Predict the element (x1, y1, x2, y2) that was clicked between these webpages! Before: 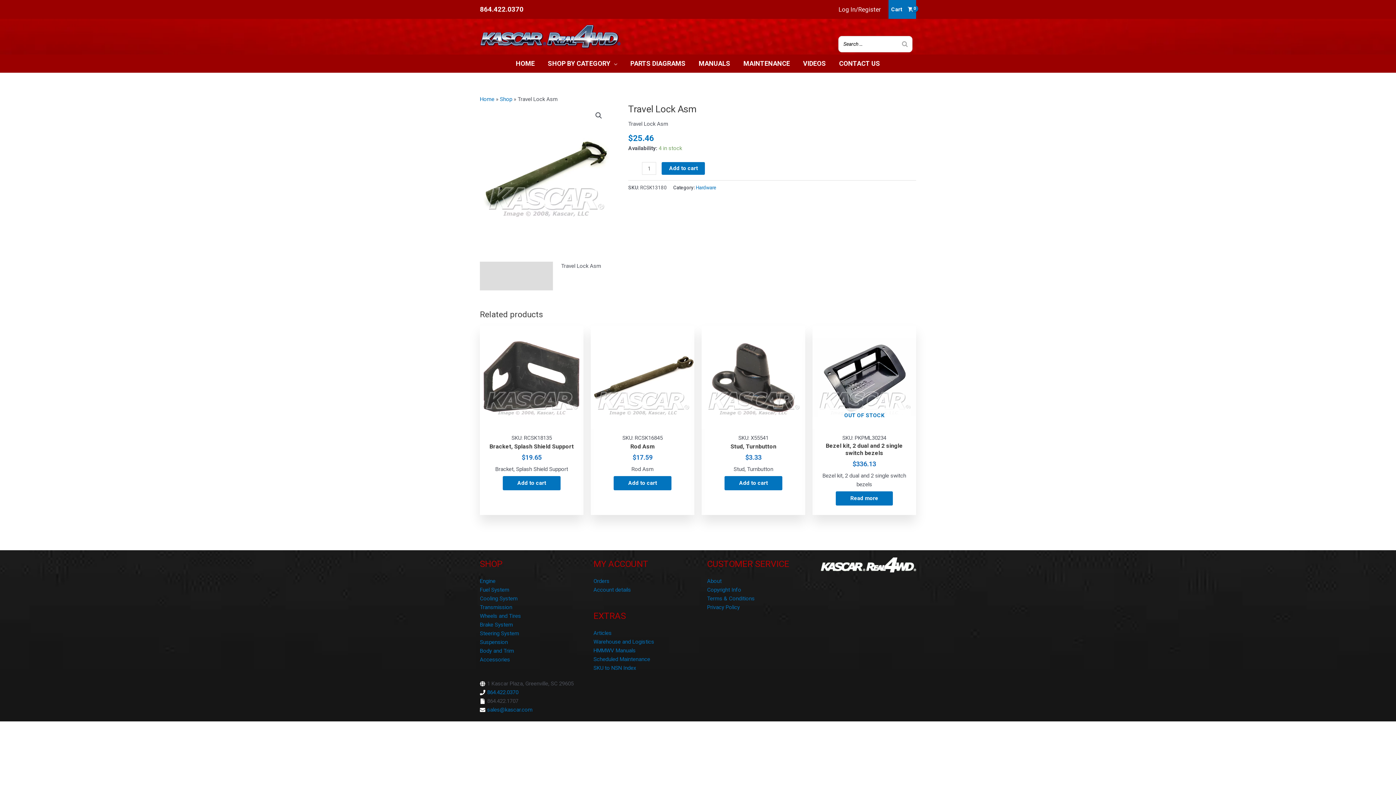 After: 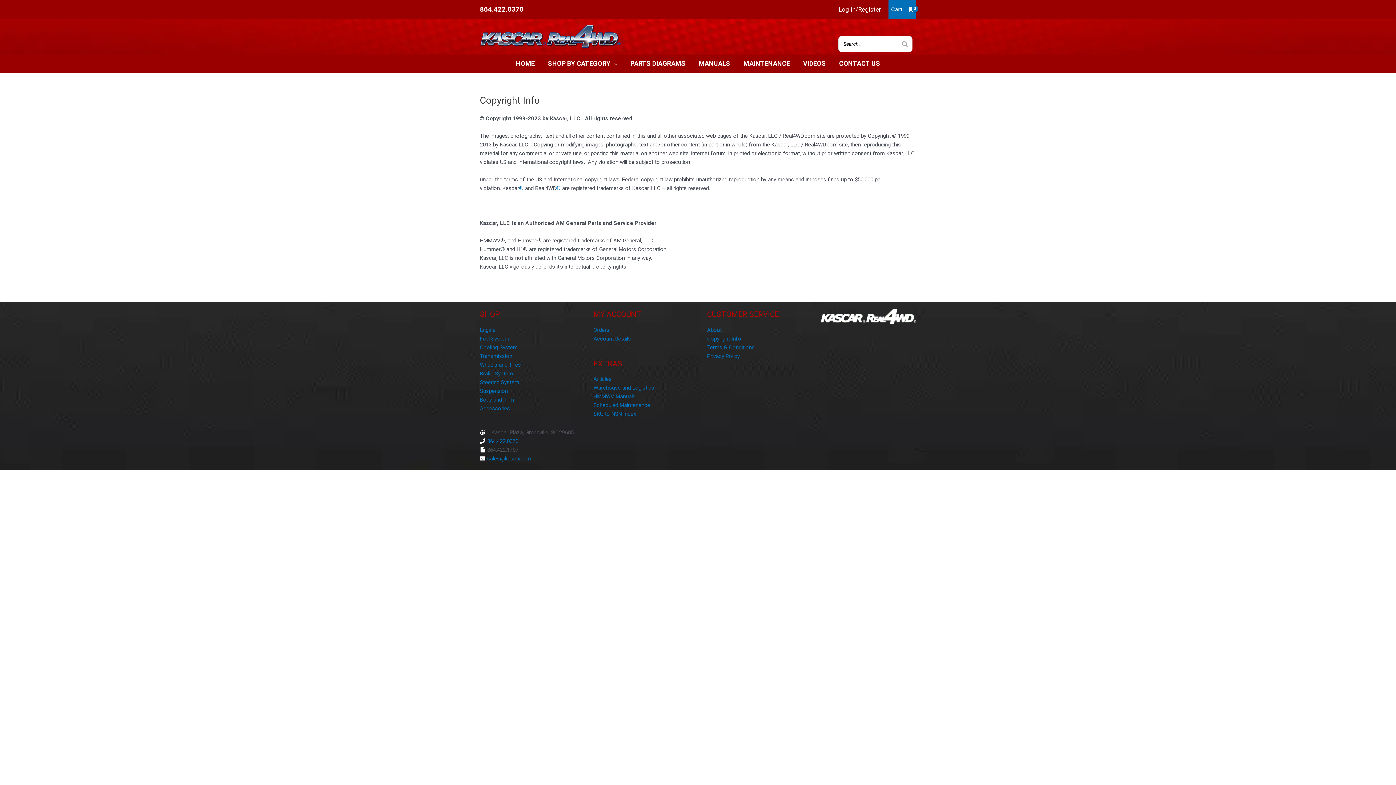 Action: label: Copyright Info bbox: (707, 651, 741, 657)